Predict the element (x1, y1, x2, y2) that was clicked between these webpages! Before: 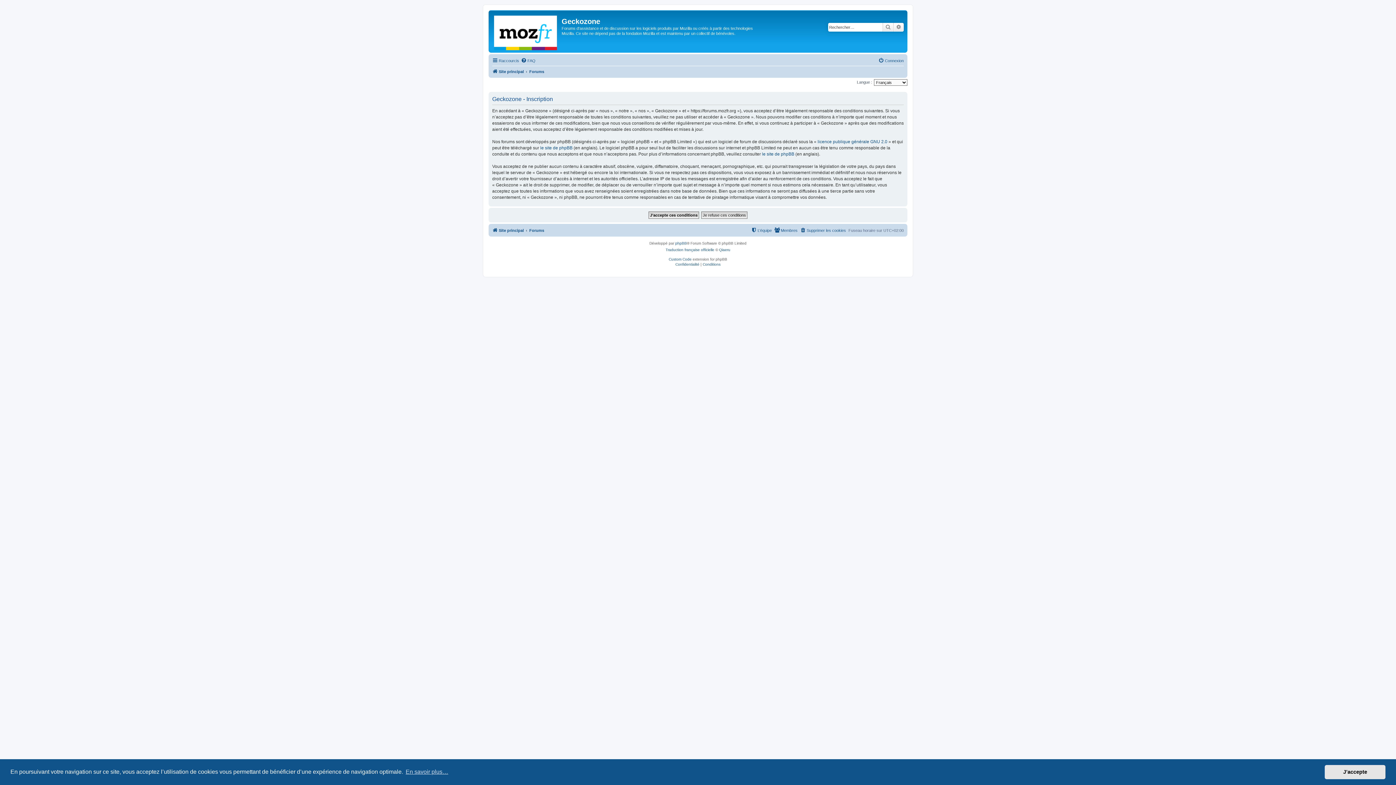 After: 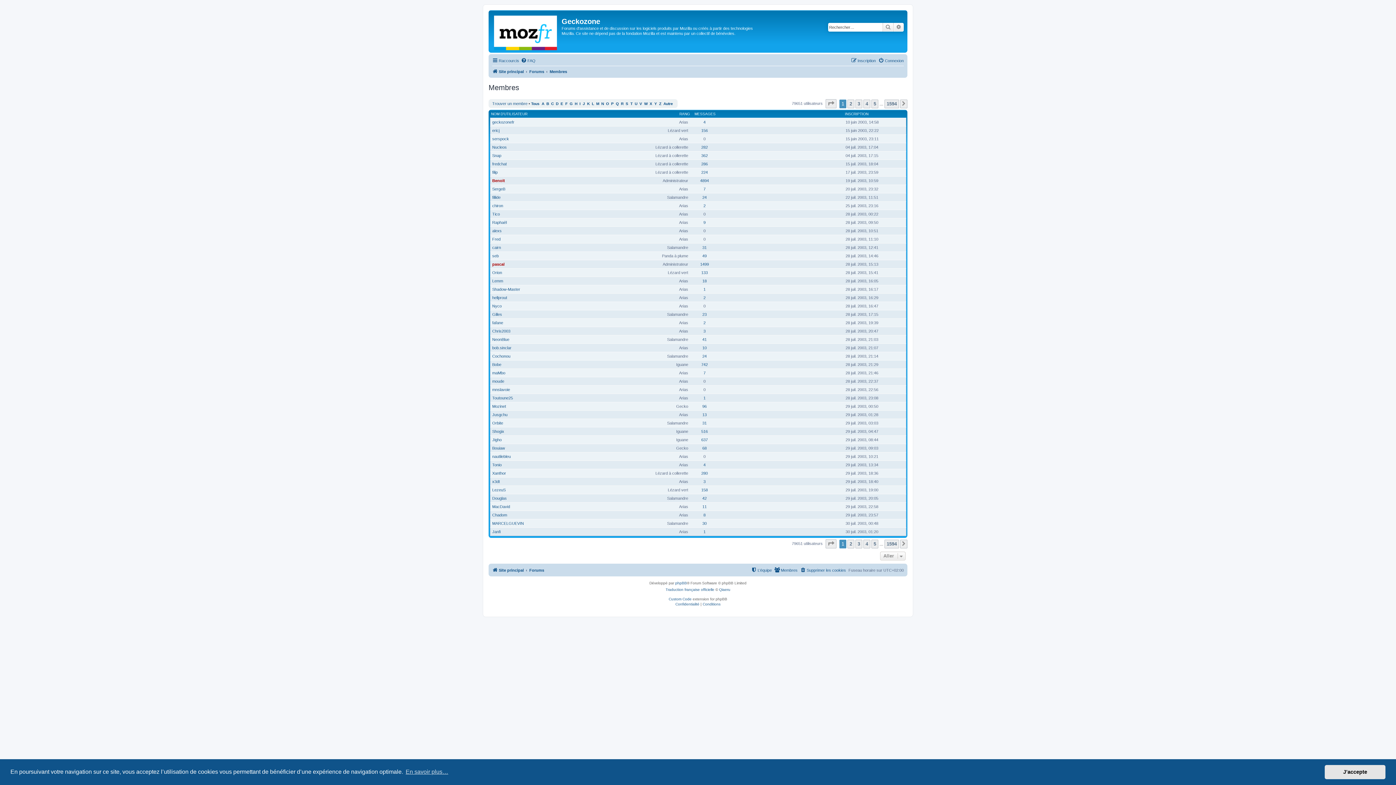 Action: label: Membres bbox: (774, 226, 797, 234)